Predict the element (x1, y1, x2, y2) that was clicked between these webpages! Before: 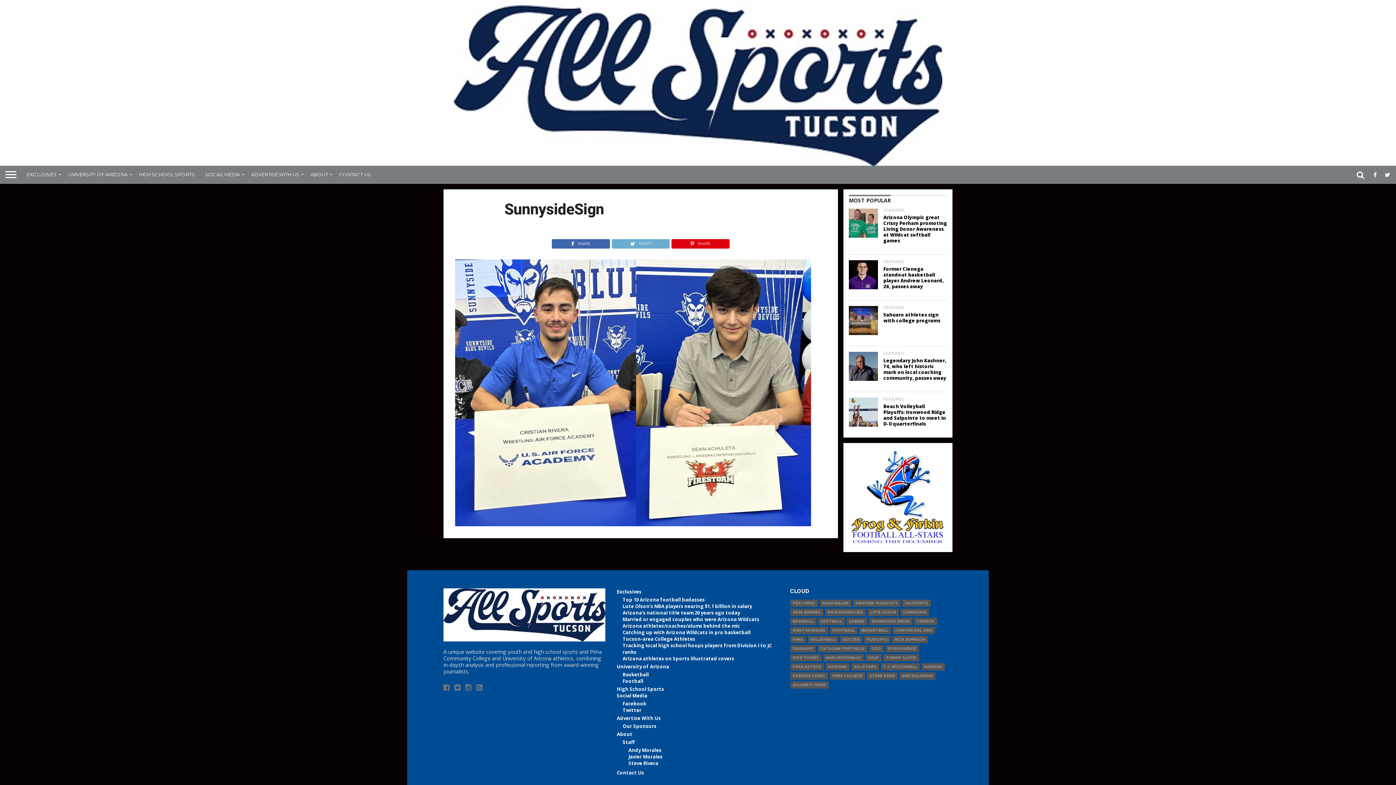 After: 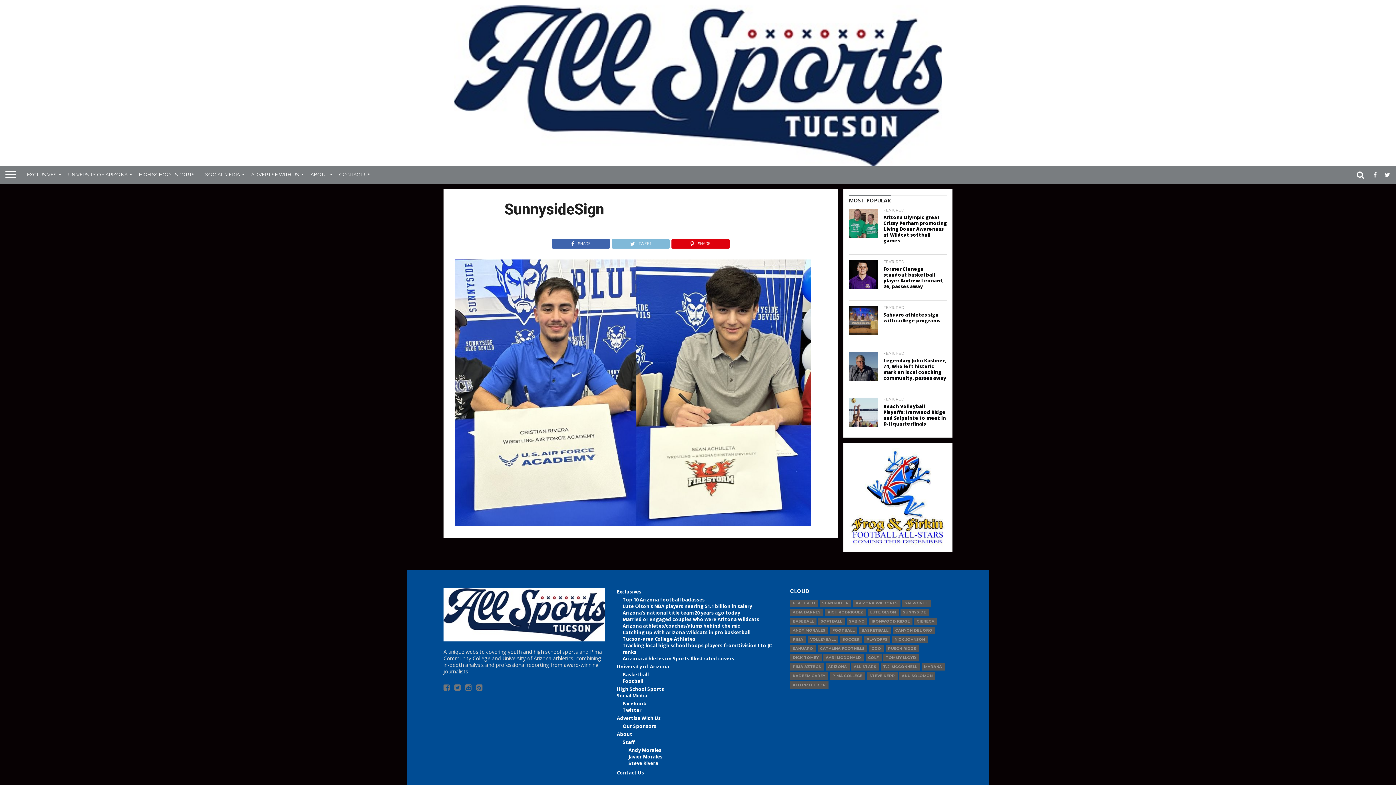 Action: bbox: (611, 238, 669, 246) label: TWEET